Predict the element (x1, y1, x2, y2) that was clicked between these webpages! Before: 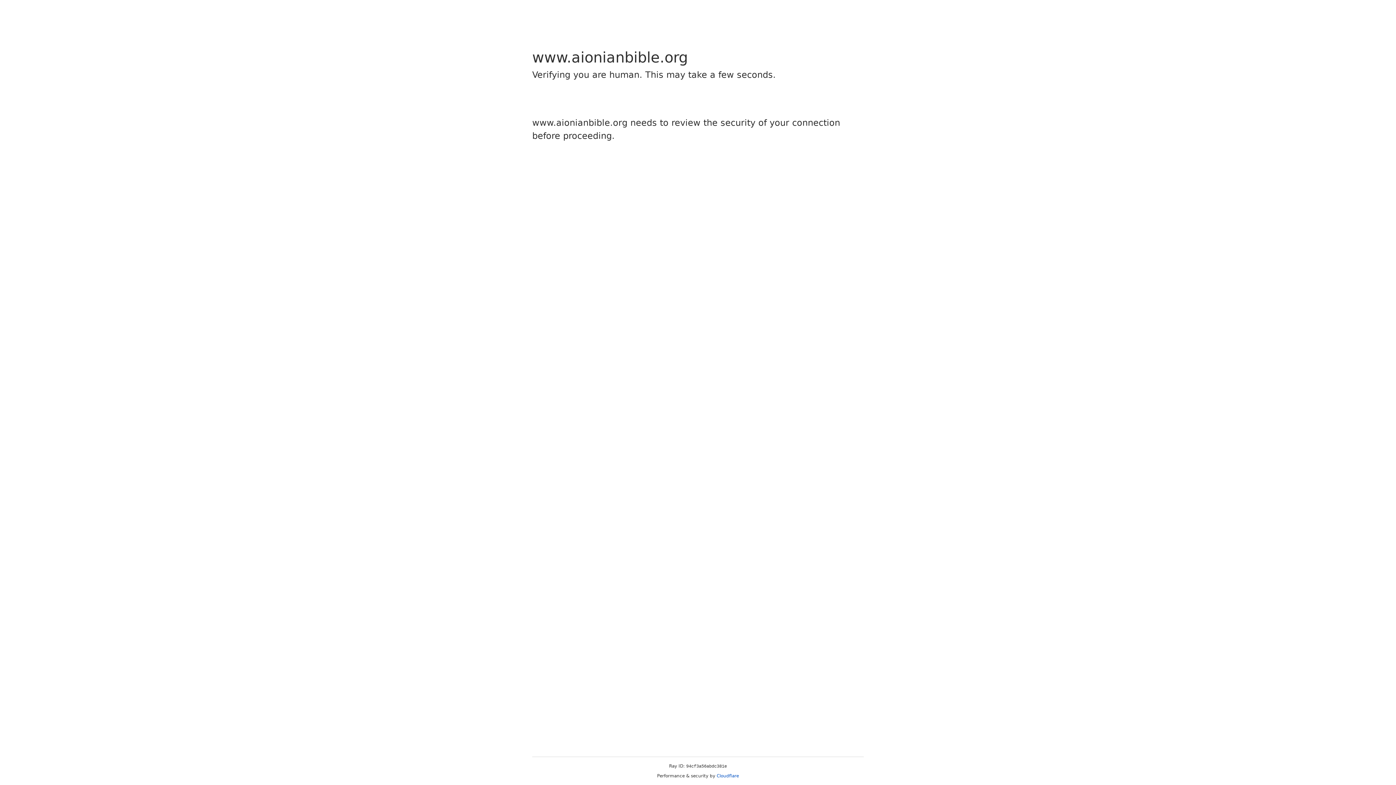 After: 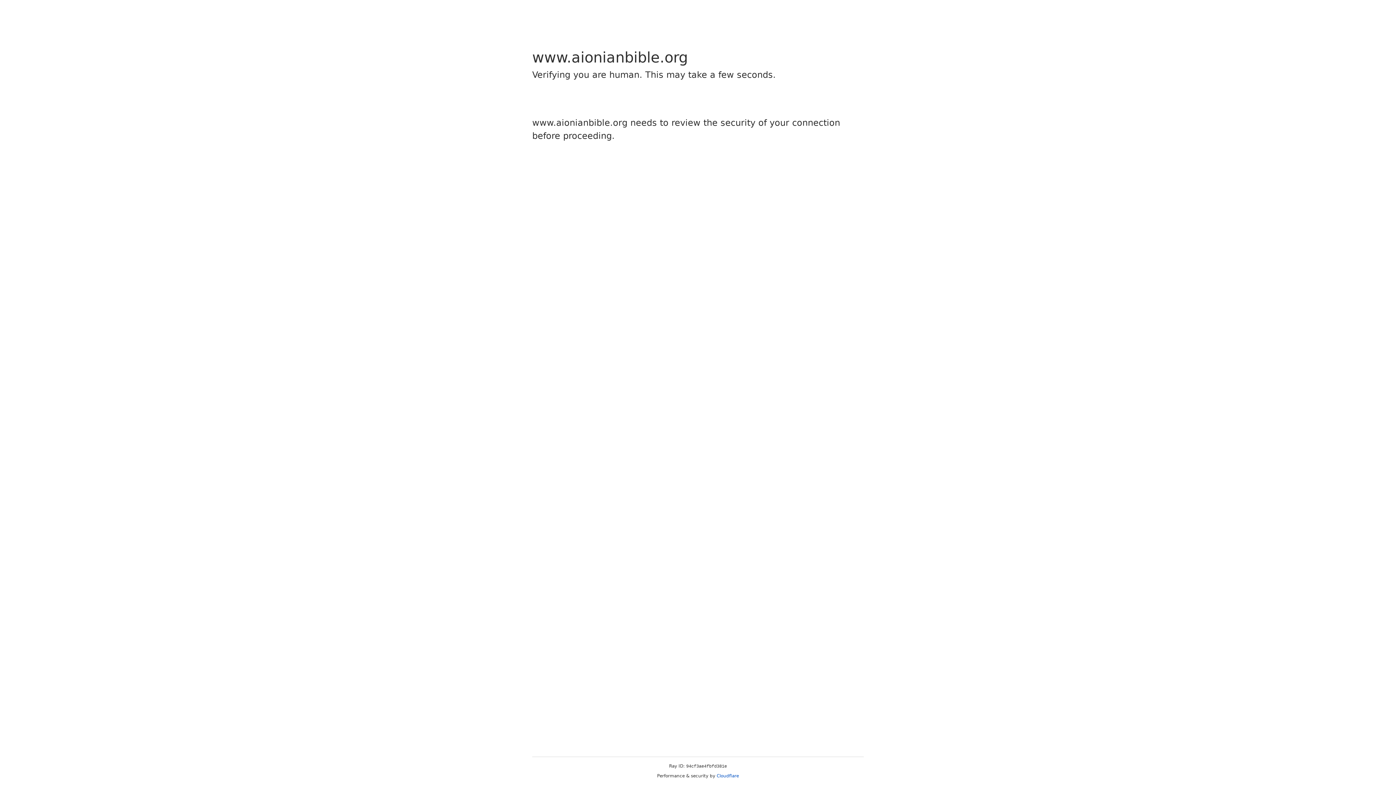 Action: label: Cloudflare bbox: (716, 773, 739, 778)